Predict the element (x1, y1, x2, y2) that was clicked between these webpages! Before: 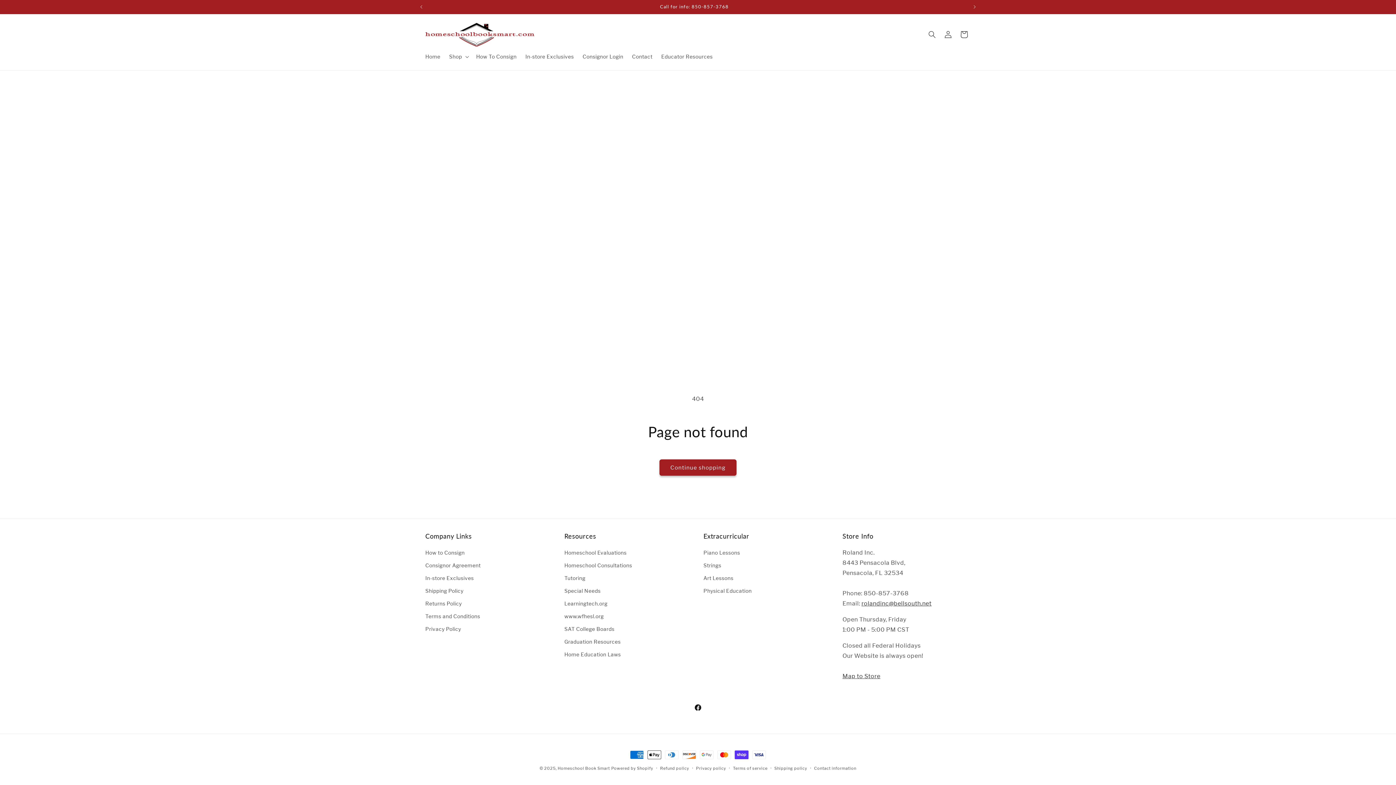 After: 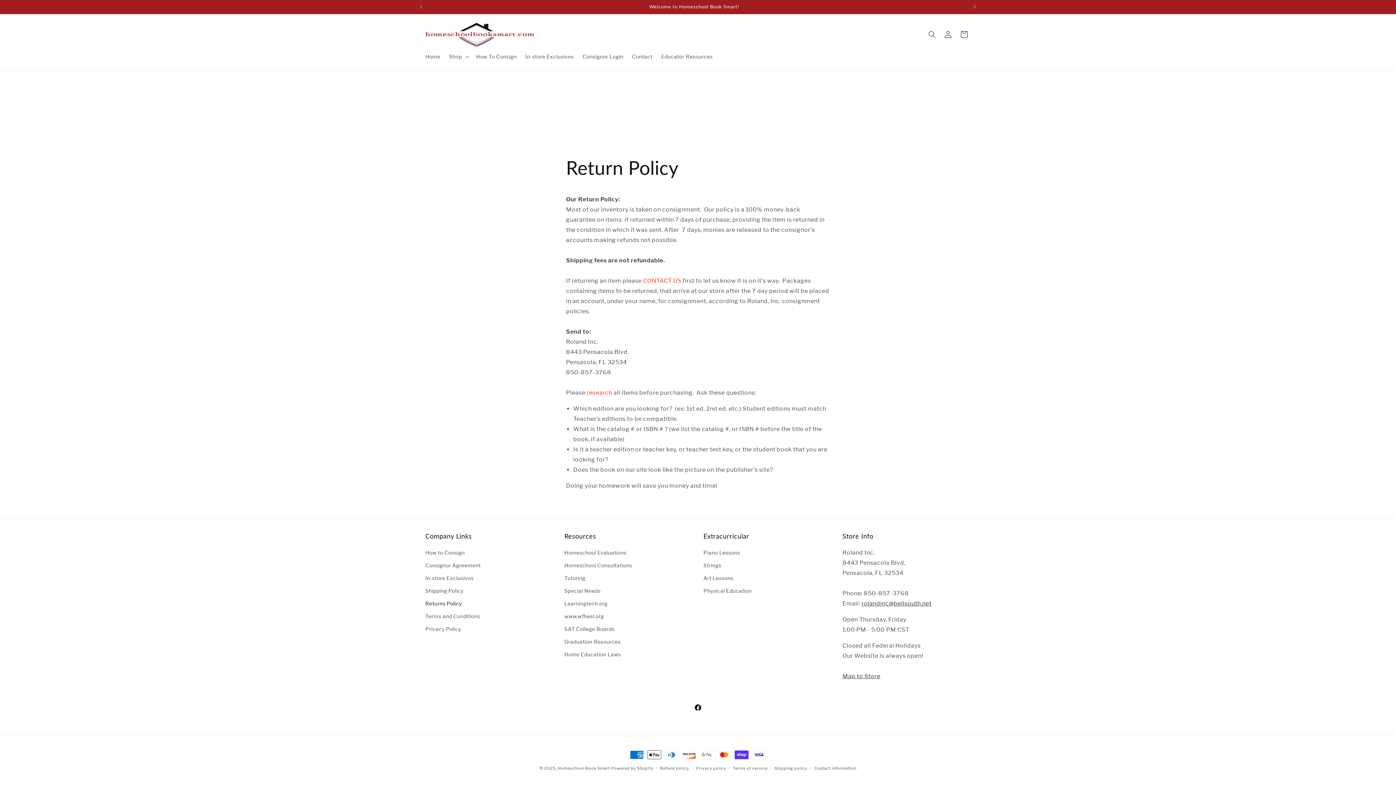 Action: bbox: (425, 597, 461, 610) label: Returns Policy